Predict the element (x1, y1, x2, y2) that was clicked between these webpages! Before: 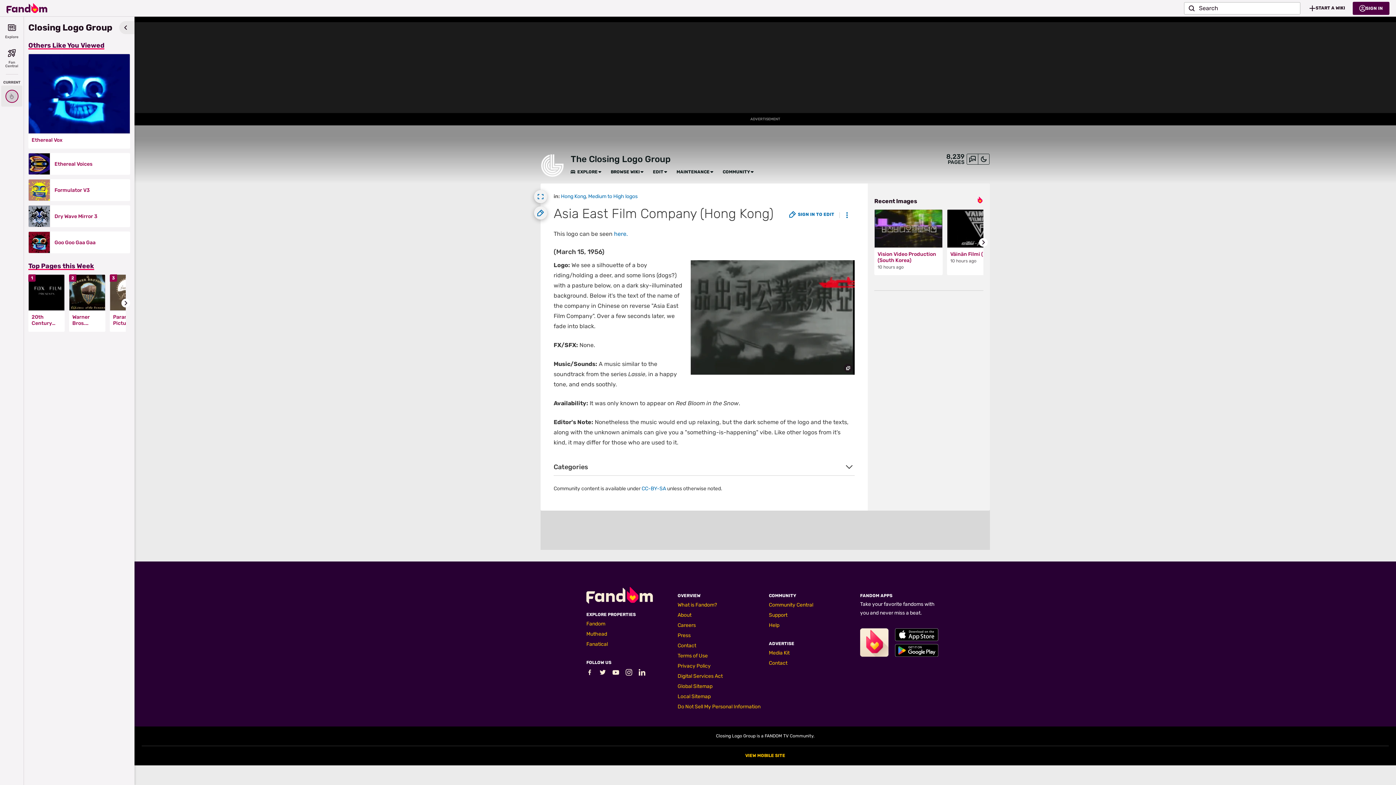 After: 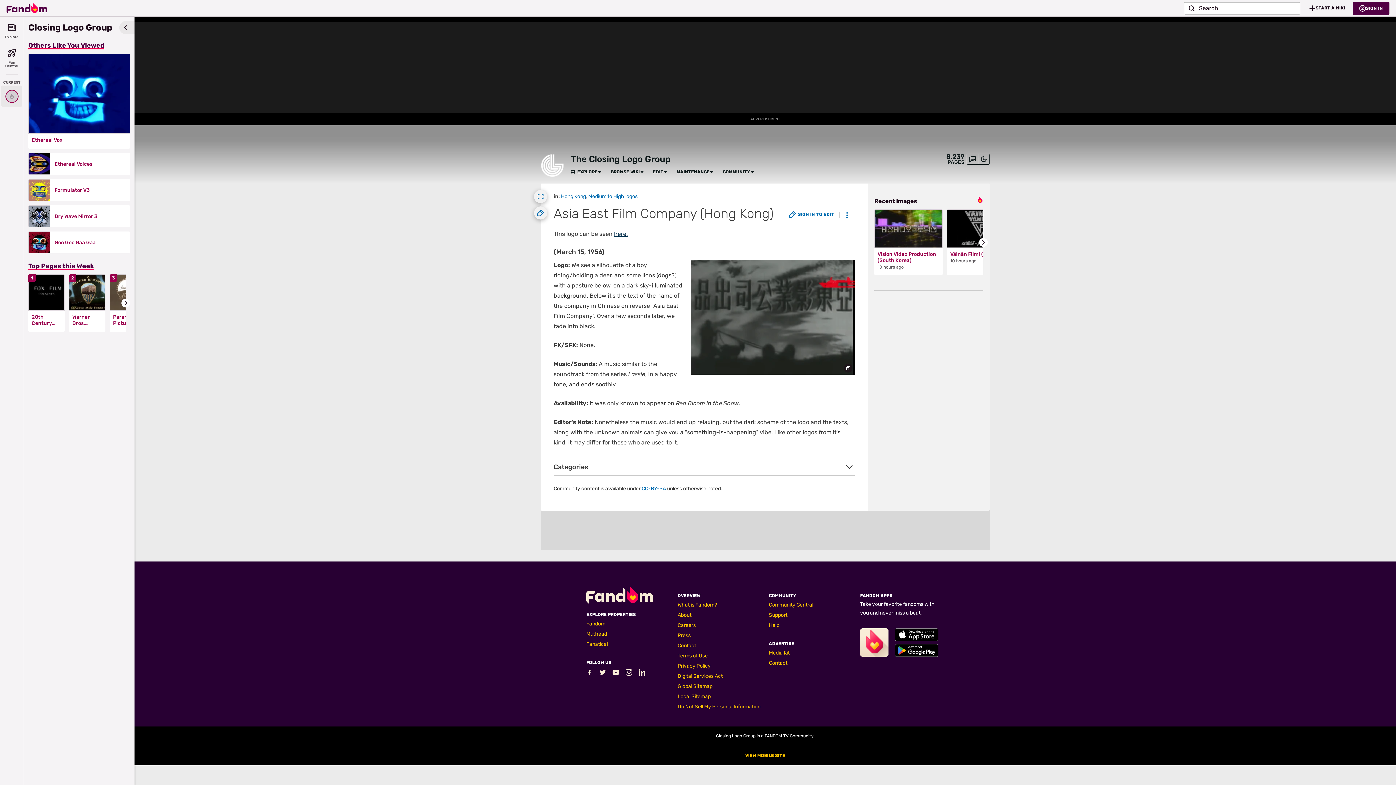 Action: bbox: (614, 230, 628, 237) label: here.